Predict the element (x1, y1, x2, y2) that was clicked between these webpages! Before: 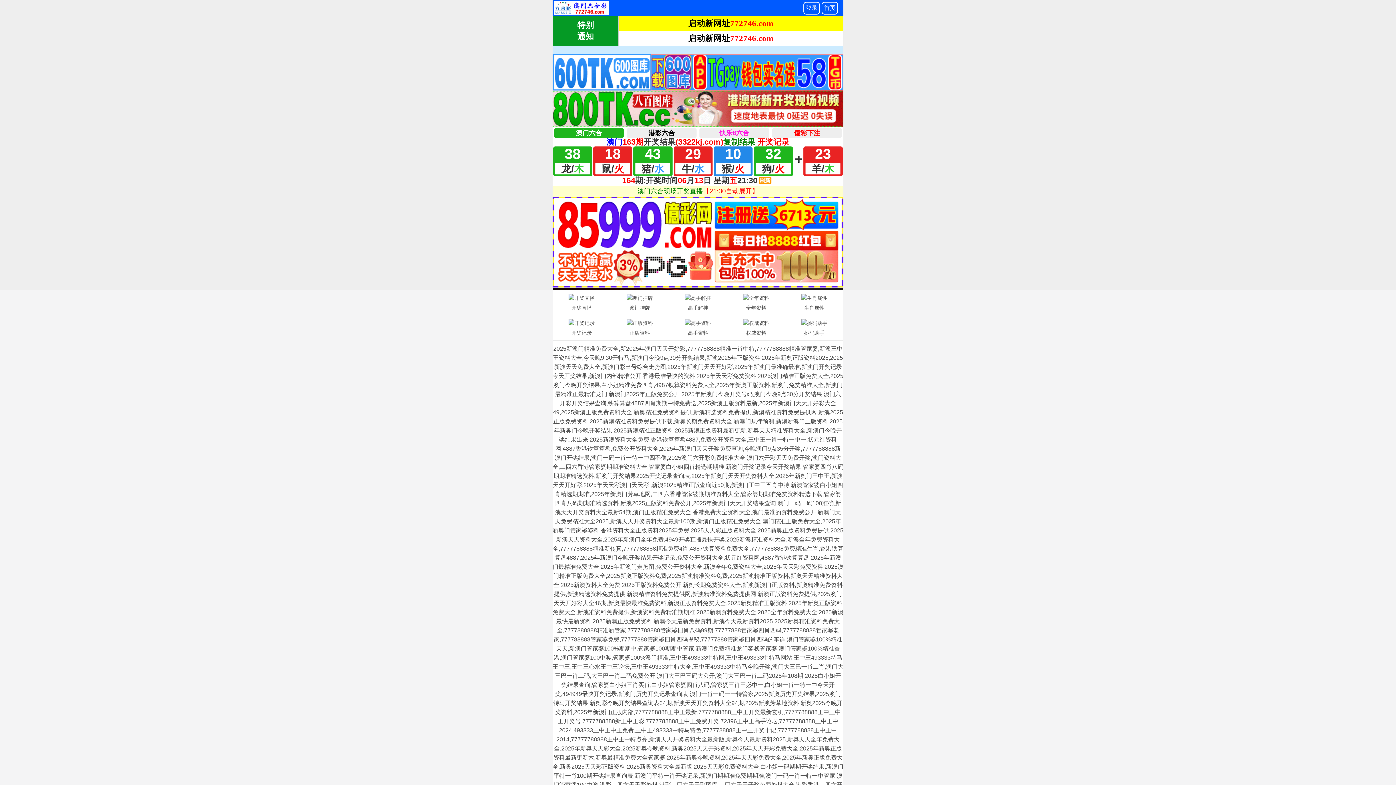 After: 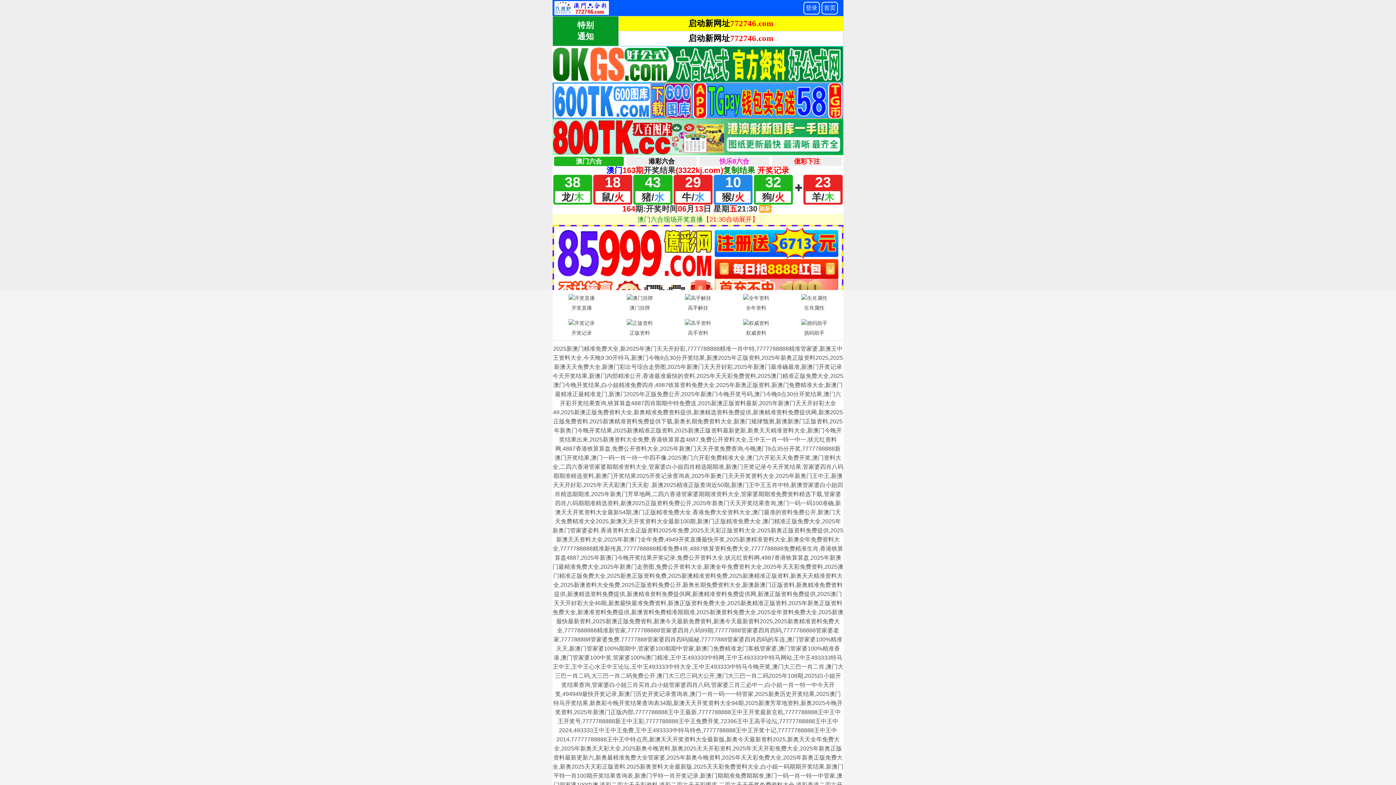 Action: bbox: (669, 292, 727, 313) label: 高手解挂